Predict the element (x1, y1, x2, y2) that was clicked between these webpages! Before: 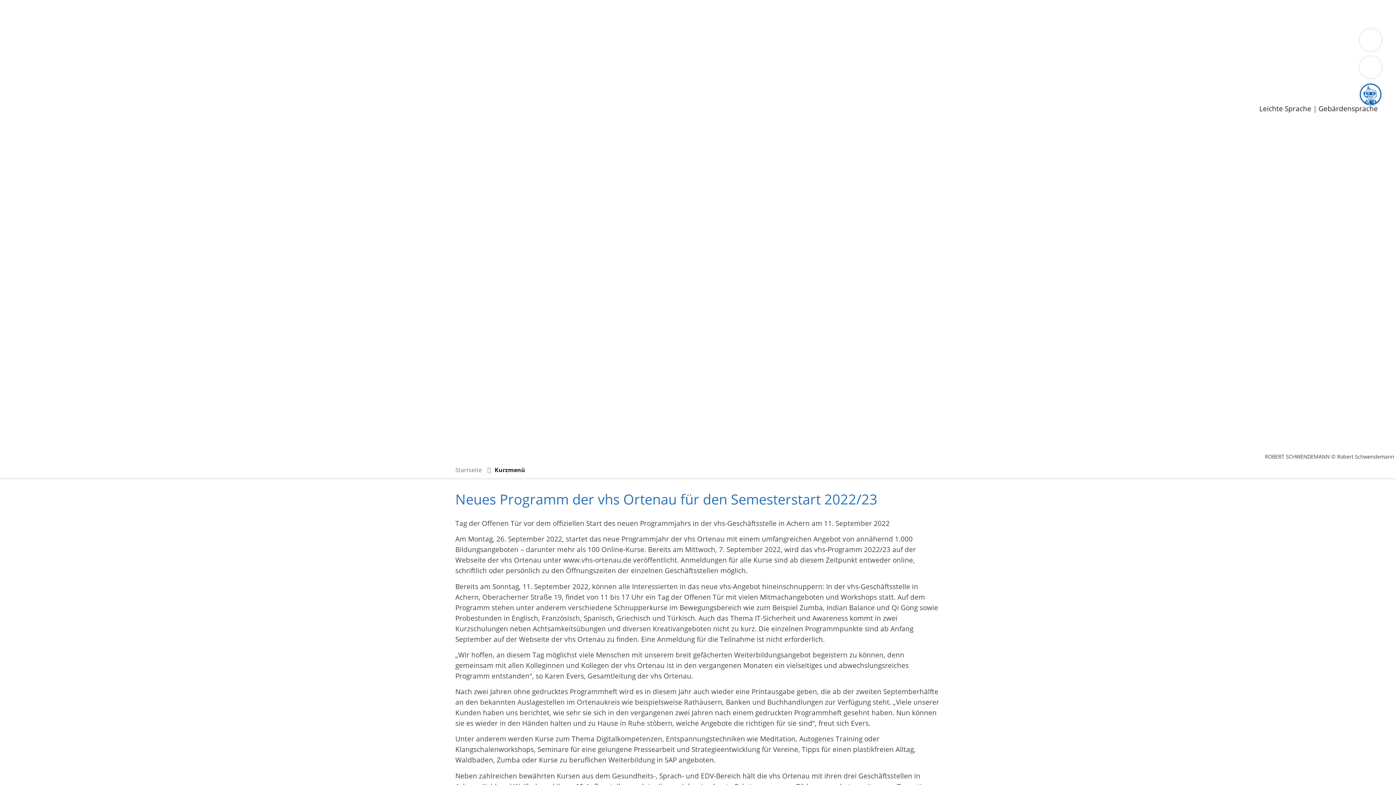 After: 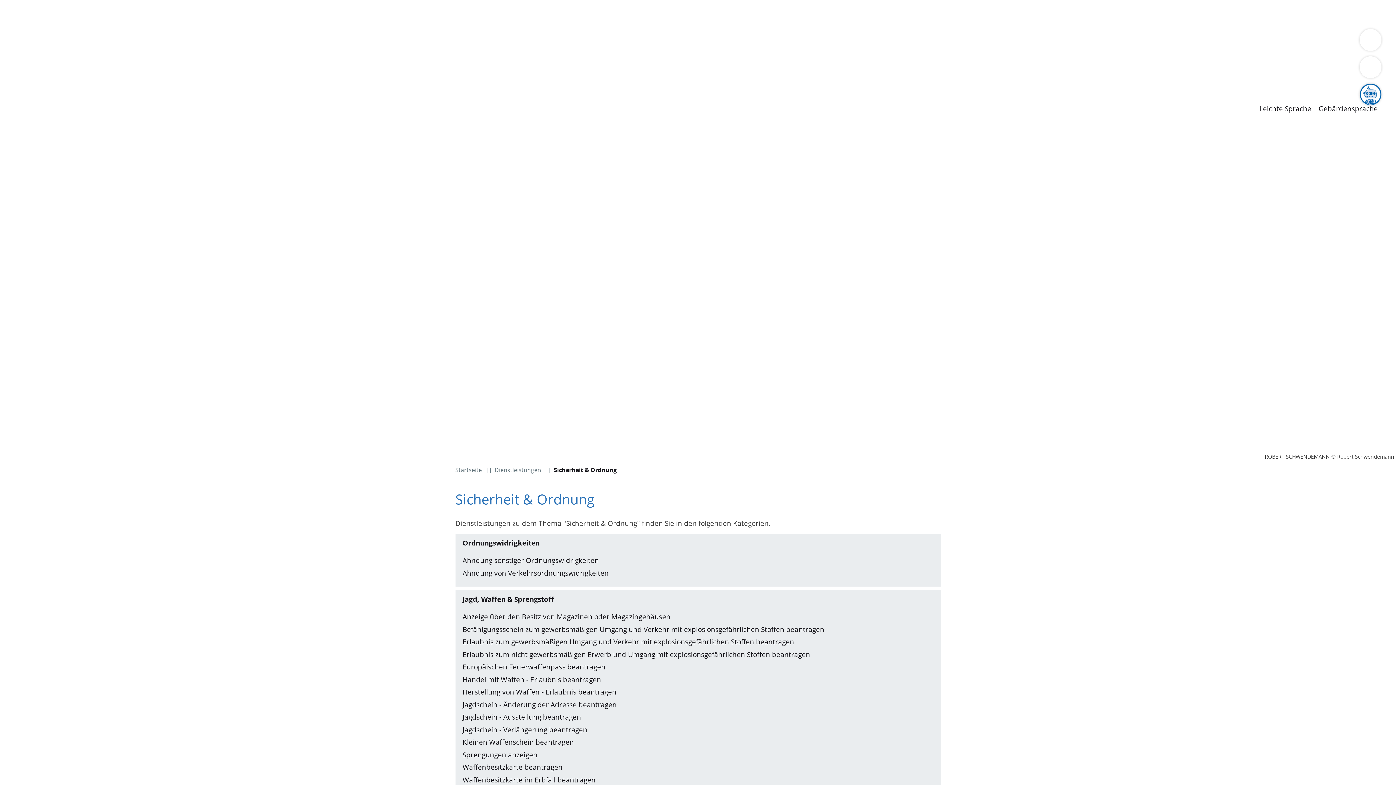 Action: bbox: (264, 9, 335, 18) label: Sicherheit & Ordnung